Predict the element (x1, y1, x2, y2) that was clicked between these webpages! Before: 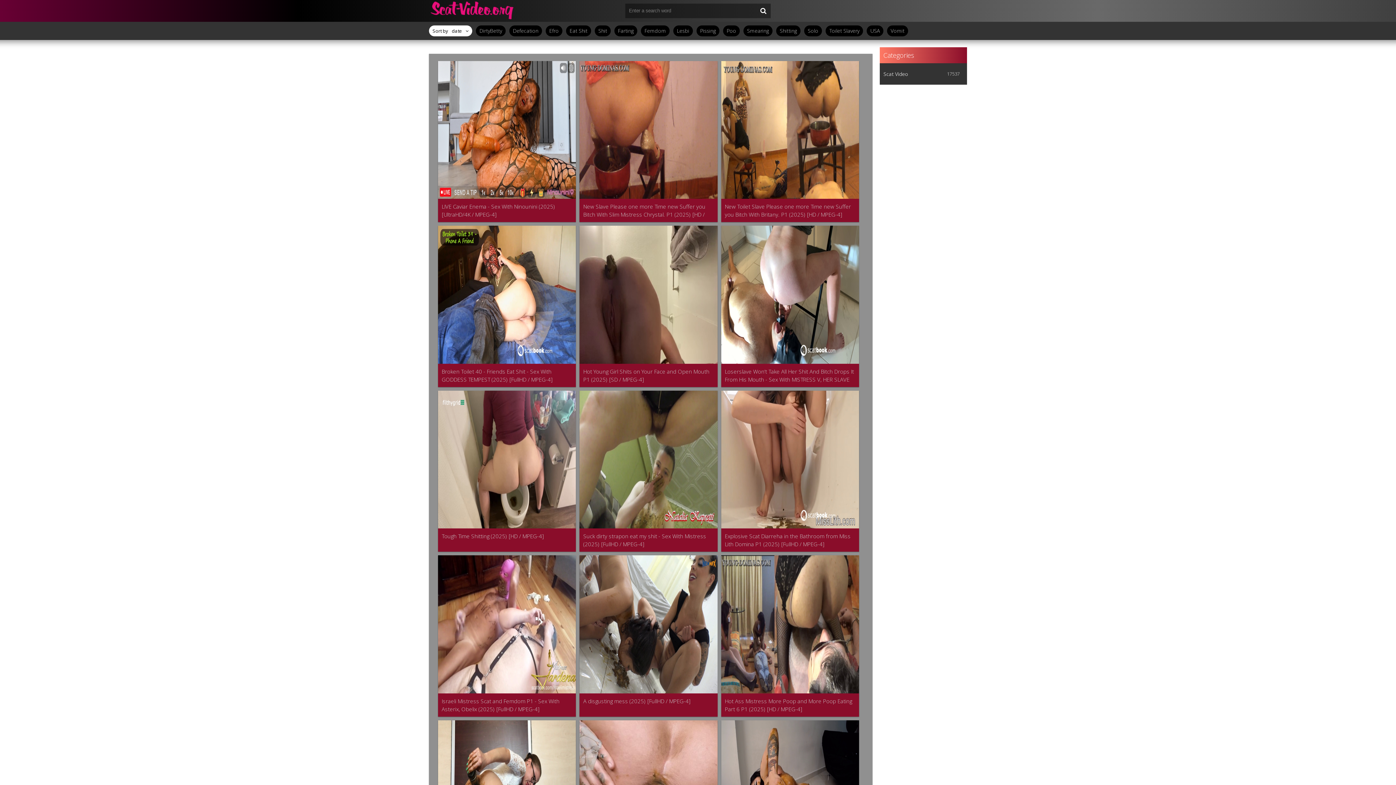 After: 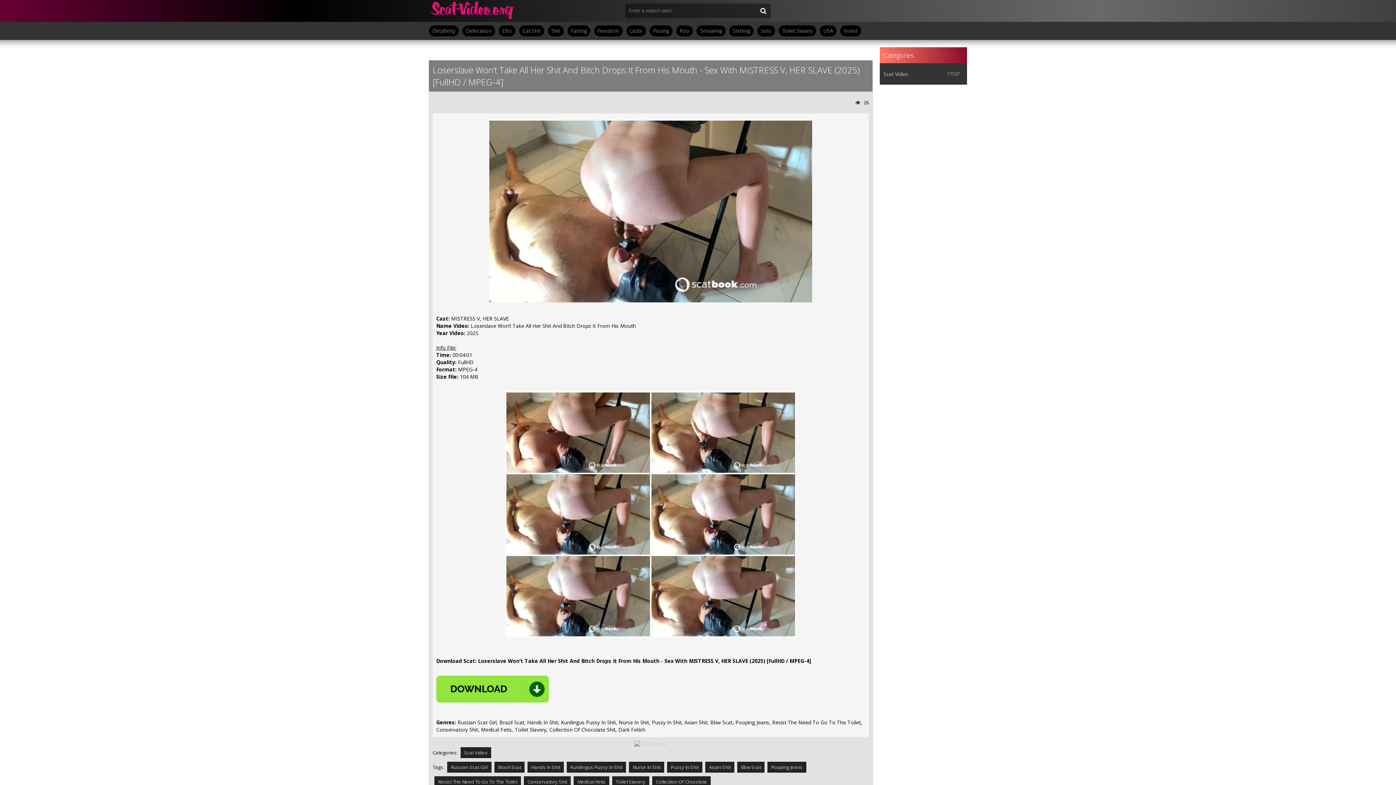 Action: bbox: (721, 225, 859, 363)